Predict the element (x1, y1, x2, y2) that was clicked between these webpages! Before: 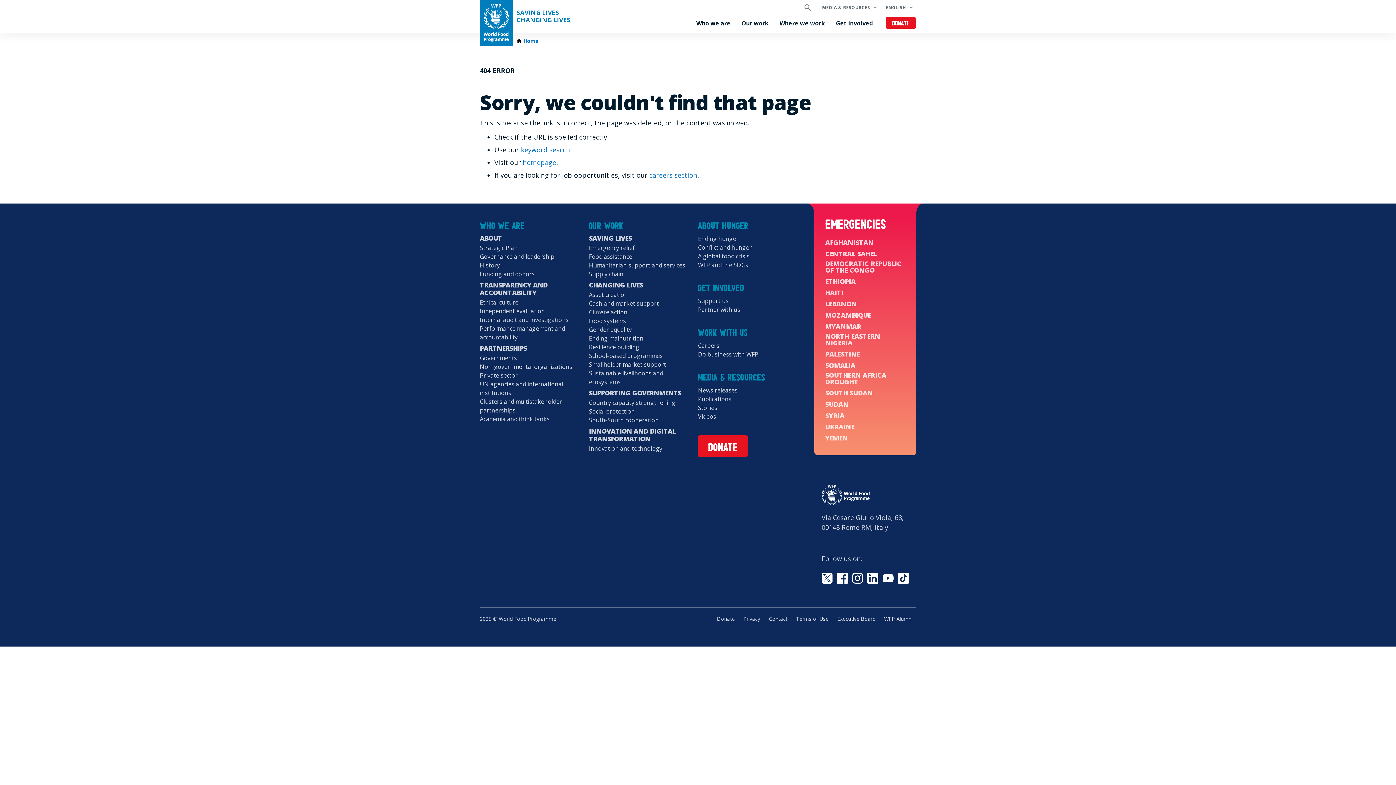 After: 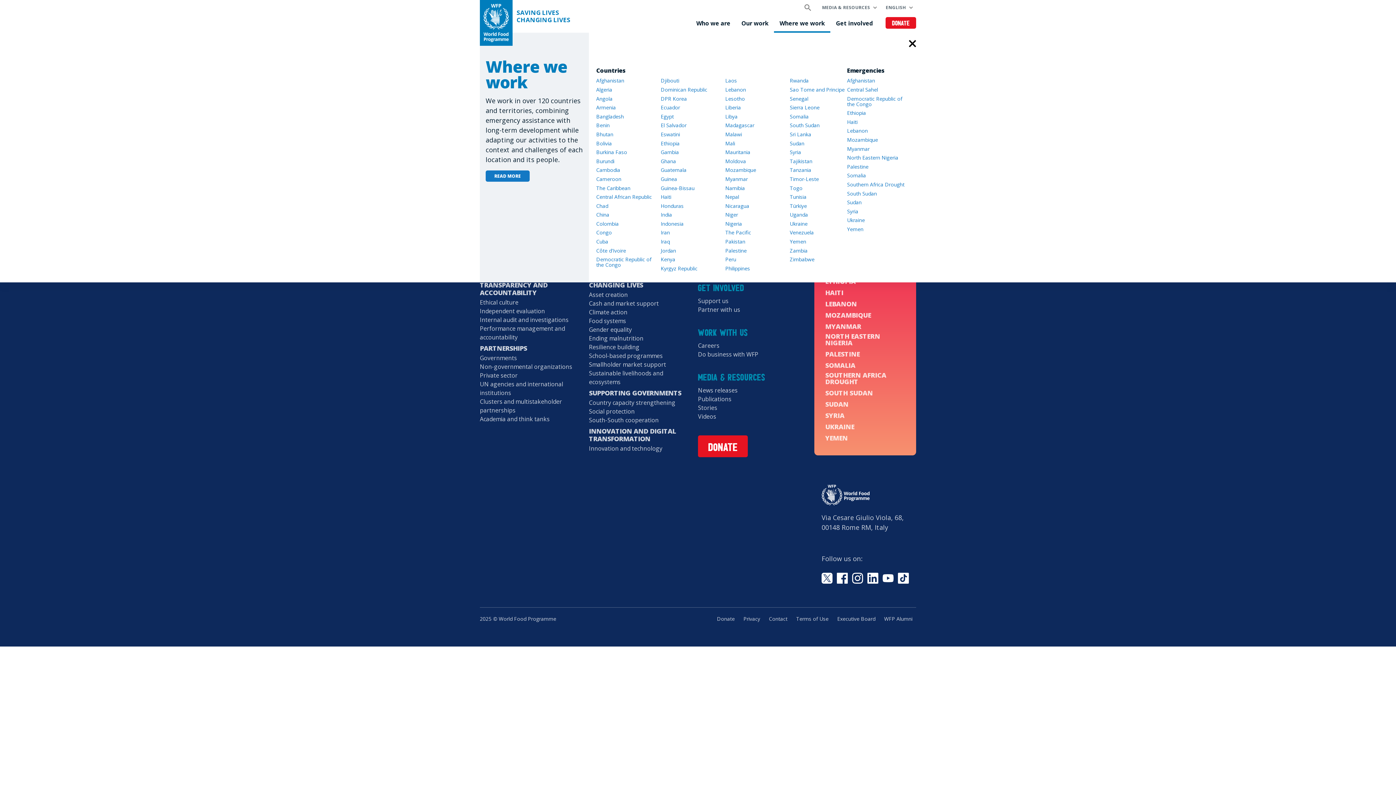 Action: label: Where we work bbox: (774, 15, 830, 32)